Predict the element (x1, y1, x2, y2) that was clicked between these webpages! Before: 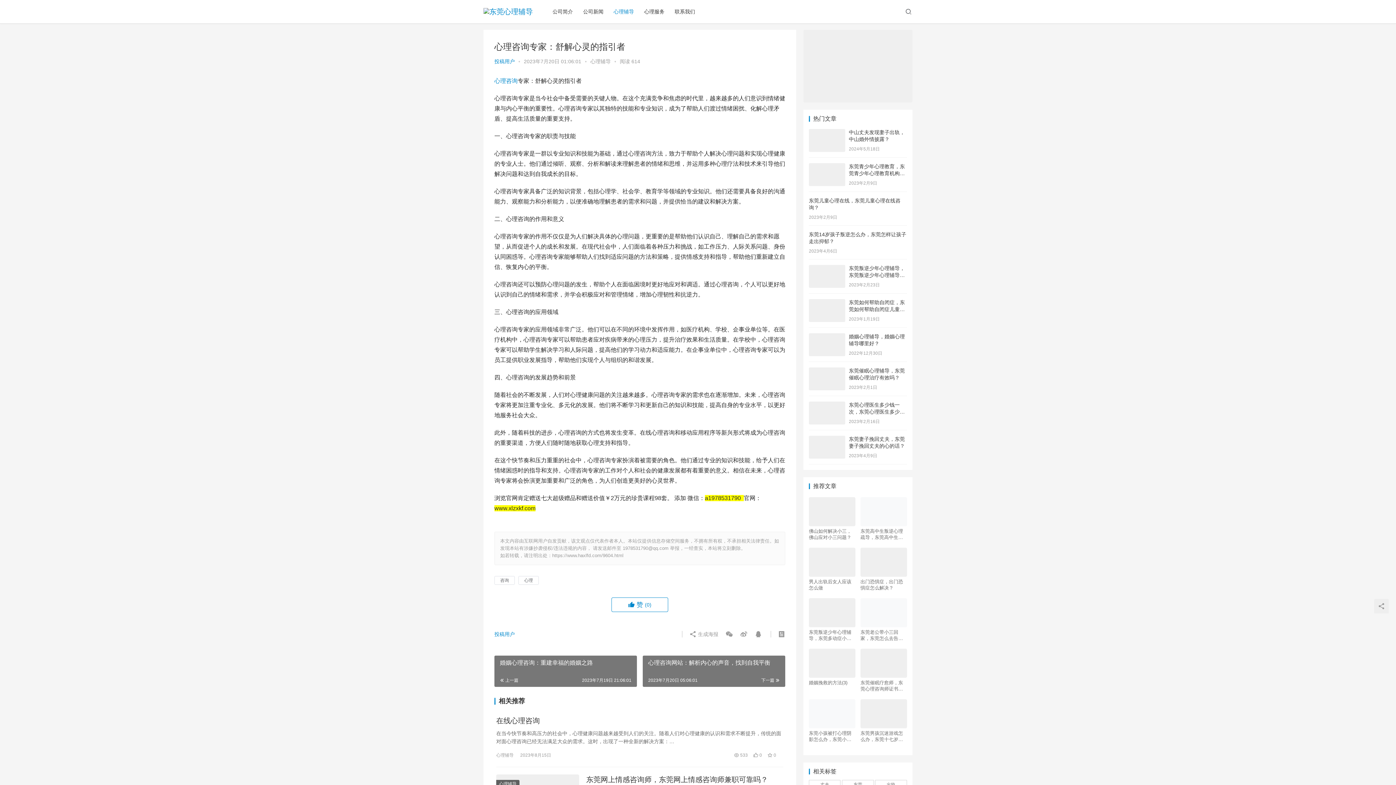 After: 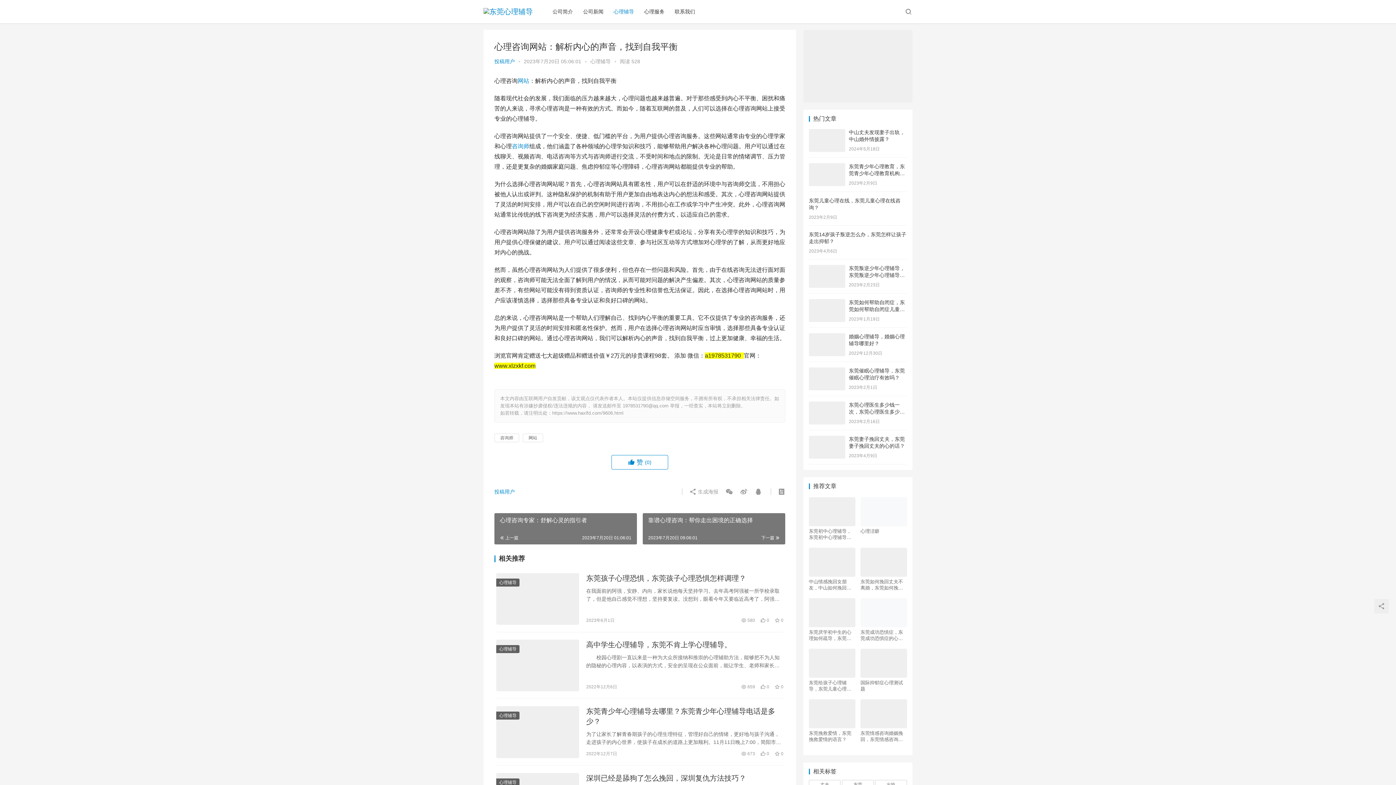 Action: label: 心理咨询网站：解析内心的声音，找到自我平衡 bbox: (642, 656, 785, 687)